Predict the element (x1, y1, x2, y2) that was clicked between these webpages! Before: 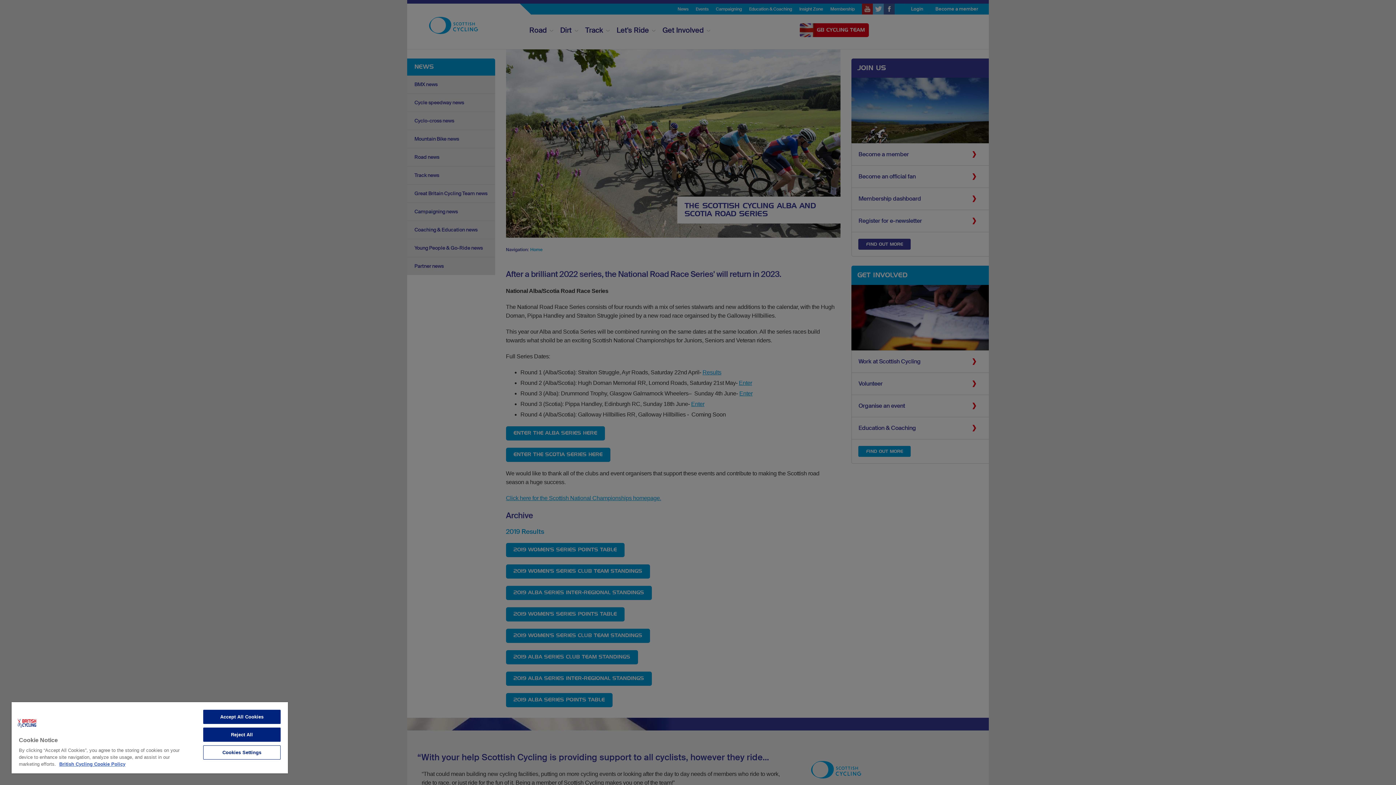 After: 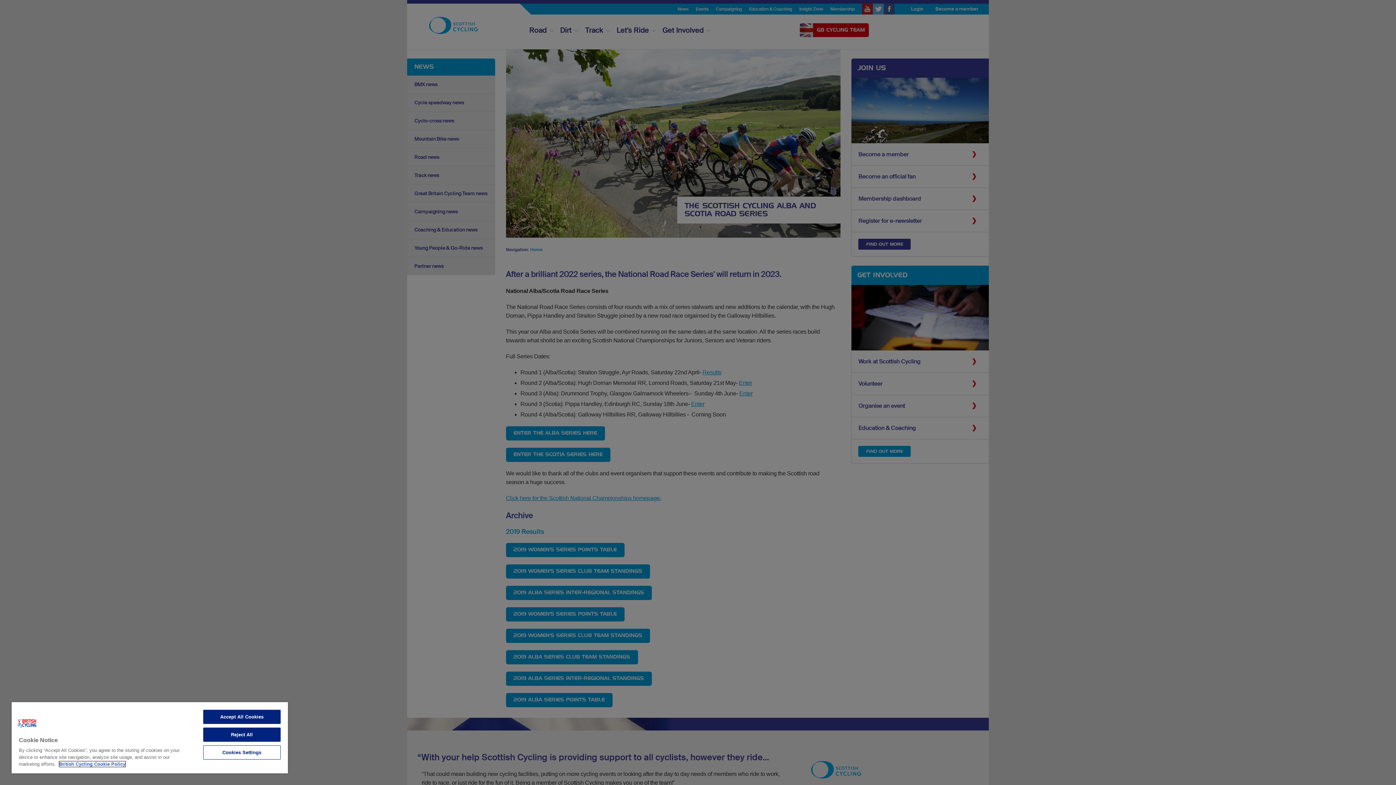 Action: bbox: (59, 761, 125, 767) label: More information about your privacy